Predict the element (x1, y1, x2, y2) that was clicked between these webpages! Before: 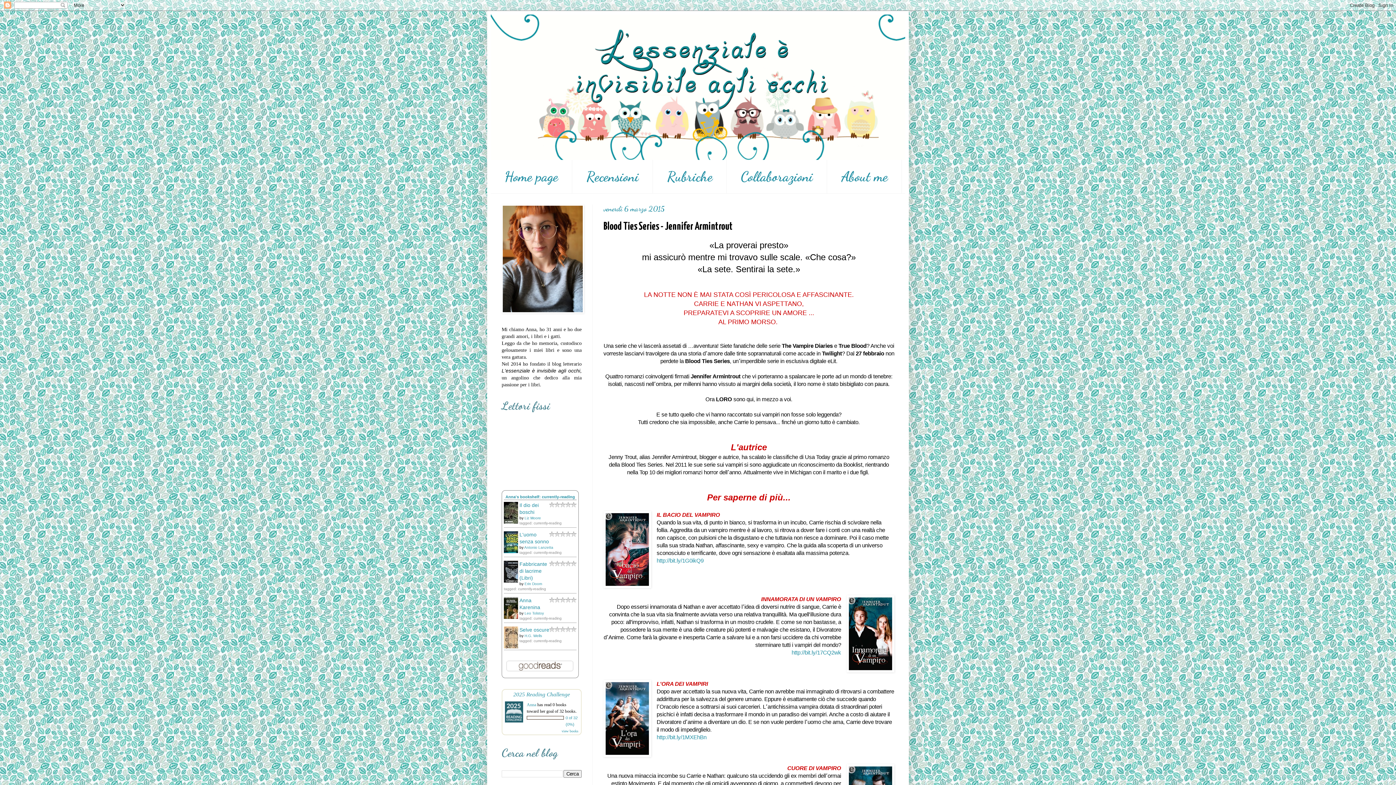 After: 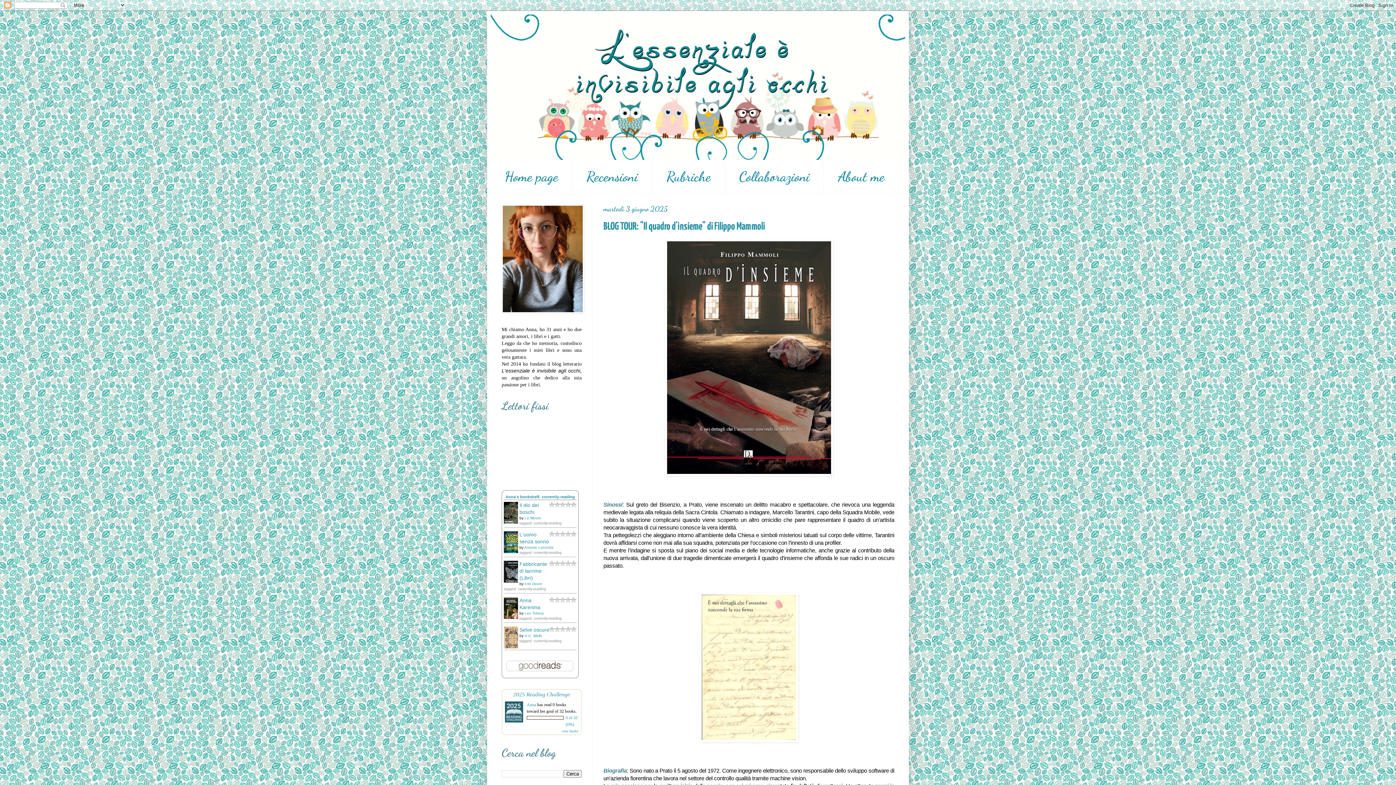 Action: label: Home page bbox: (490, 160, 572, 193)